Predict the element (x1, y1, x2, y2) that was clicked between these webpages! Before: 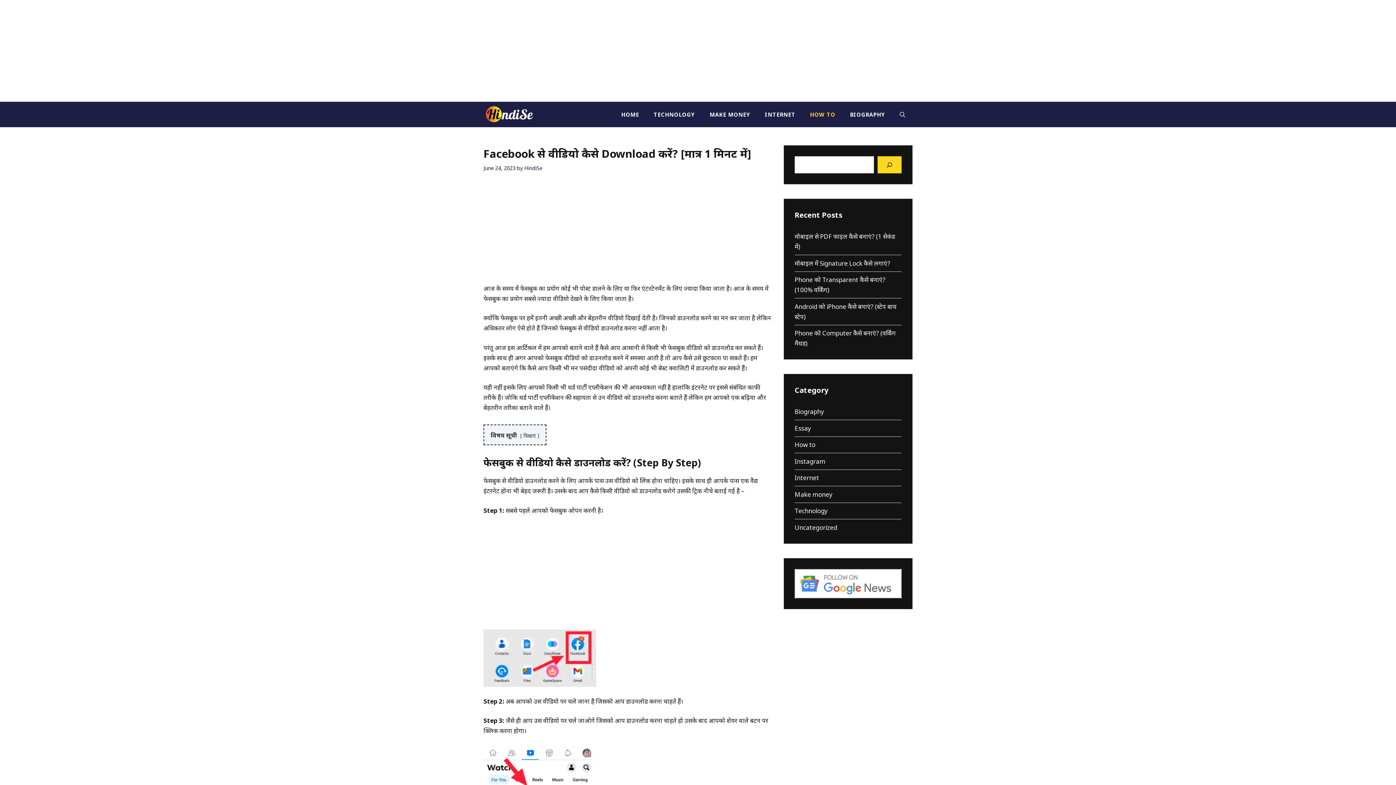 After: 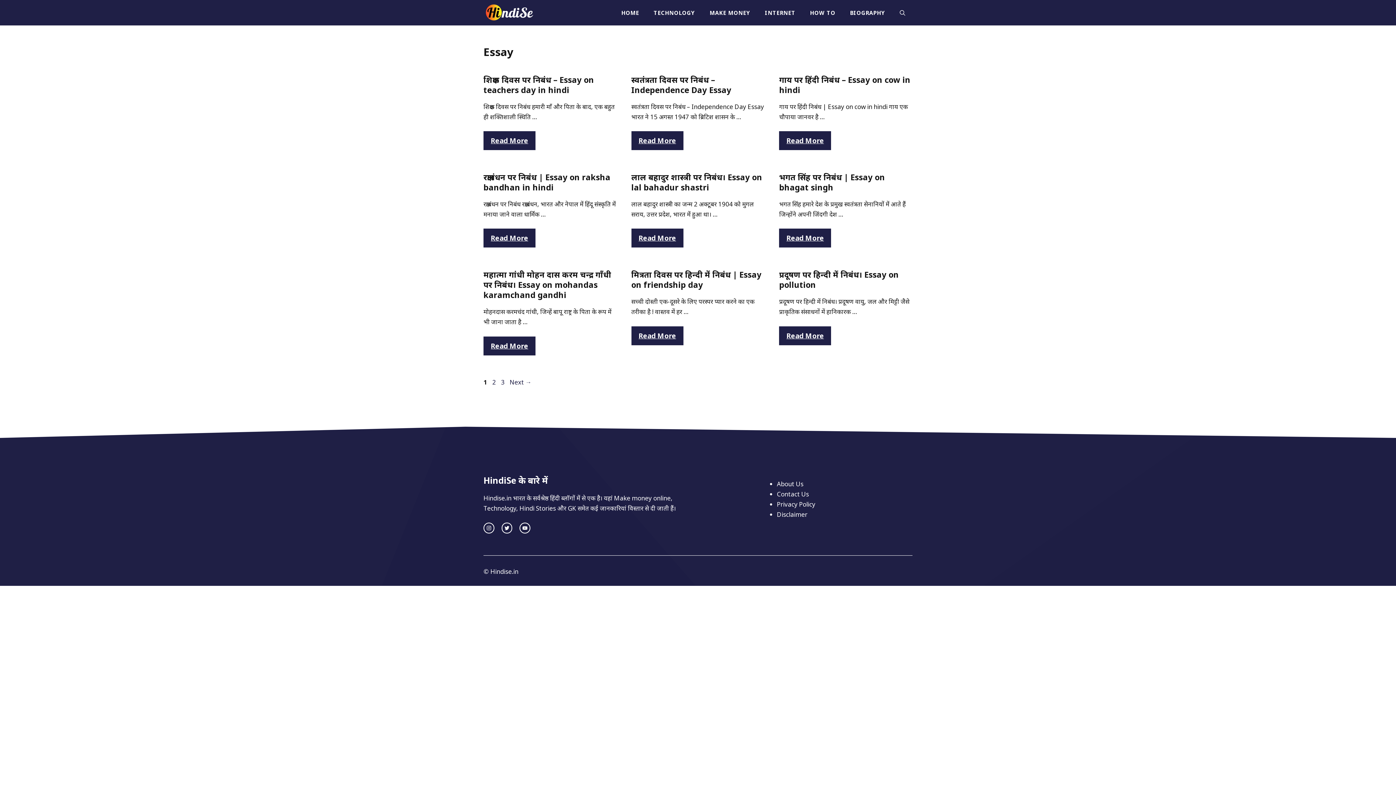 Action: bbox: (794, 424, 811, 432) label: Essay